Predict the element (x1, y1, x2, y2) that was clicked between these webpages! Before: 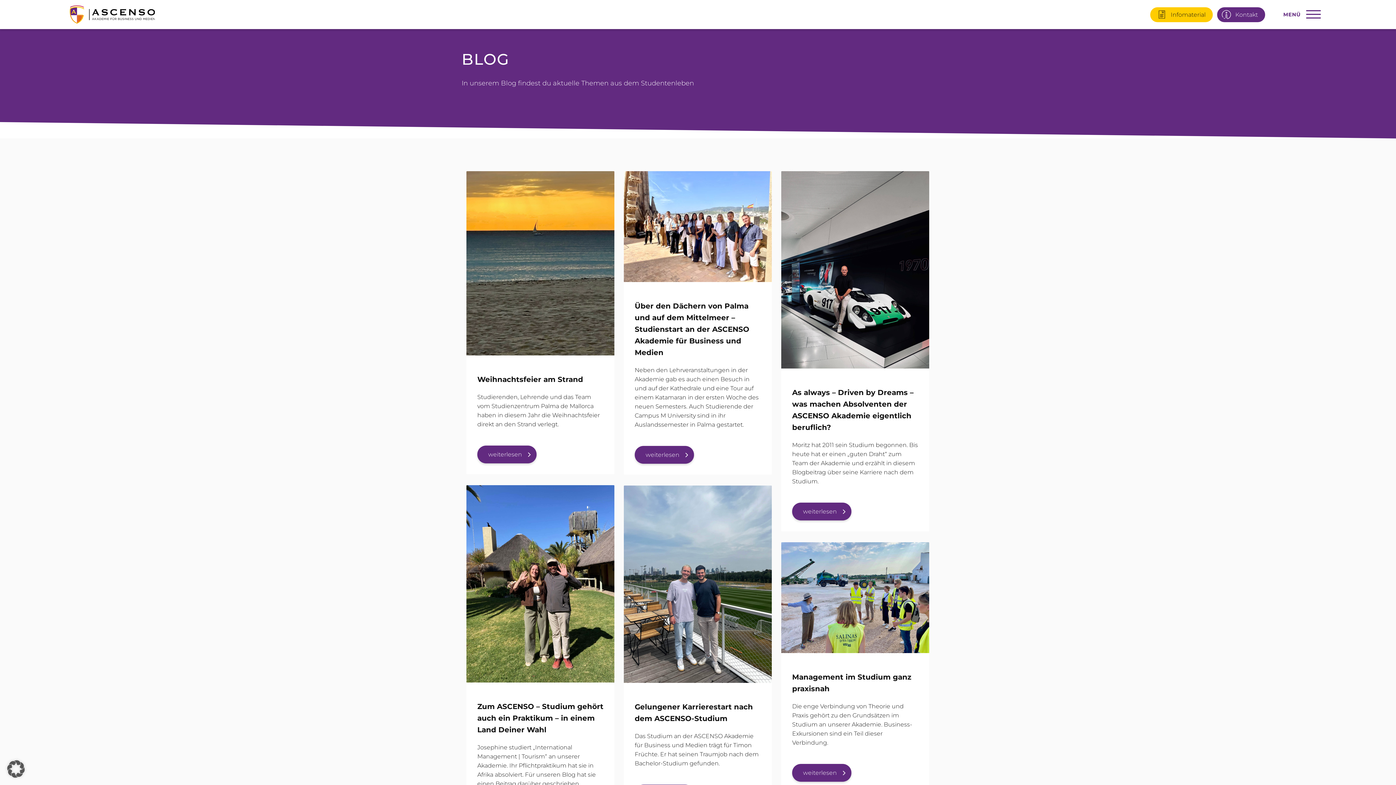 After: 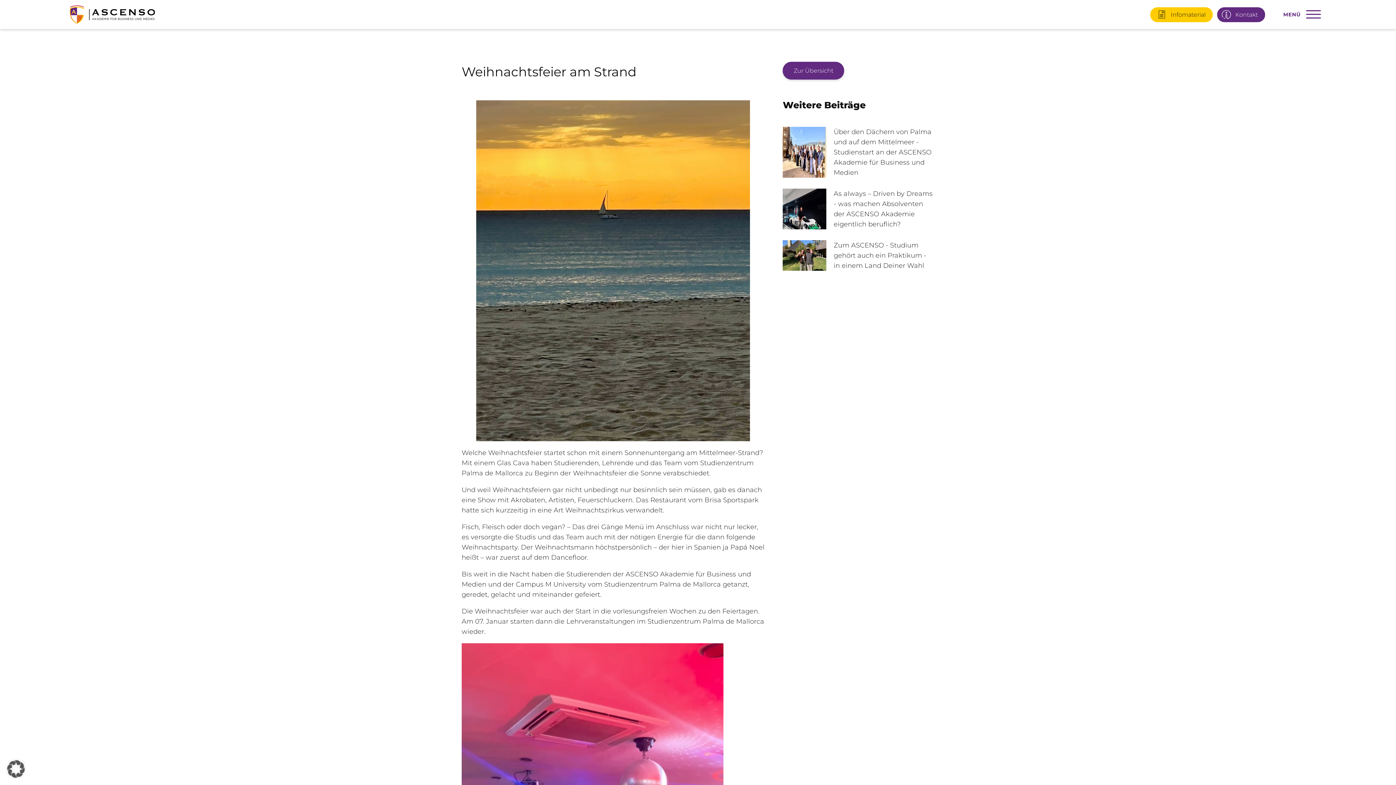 Action: label: Weihnachtsfeier am Strand bbox: (477, 375, 583, 384)